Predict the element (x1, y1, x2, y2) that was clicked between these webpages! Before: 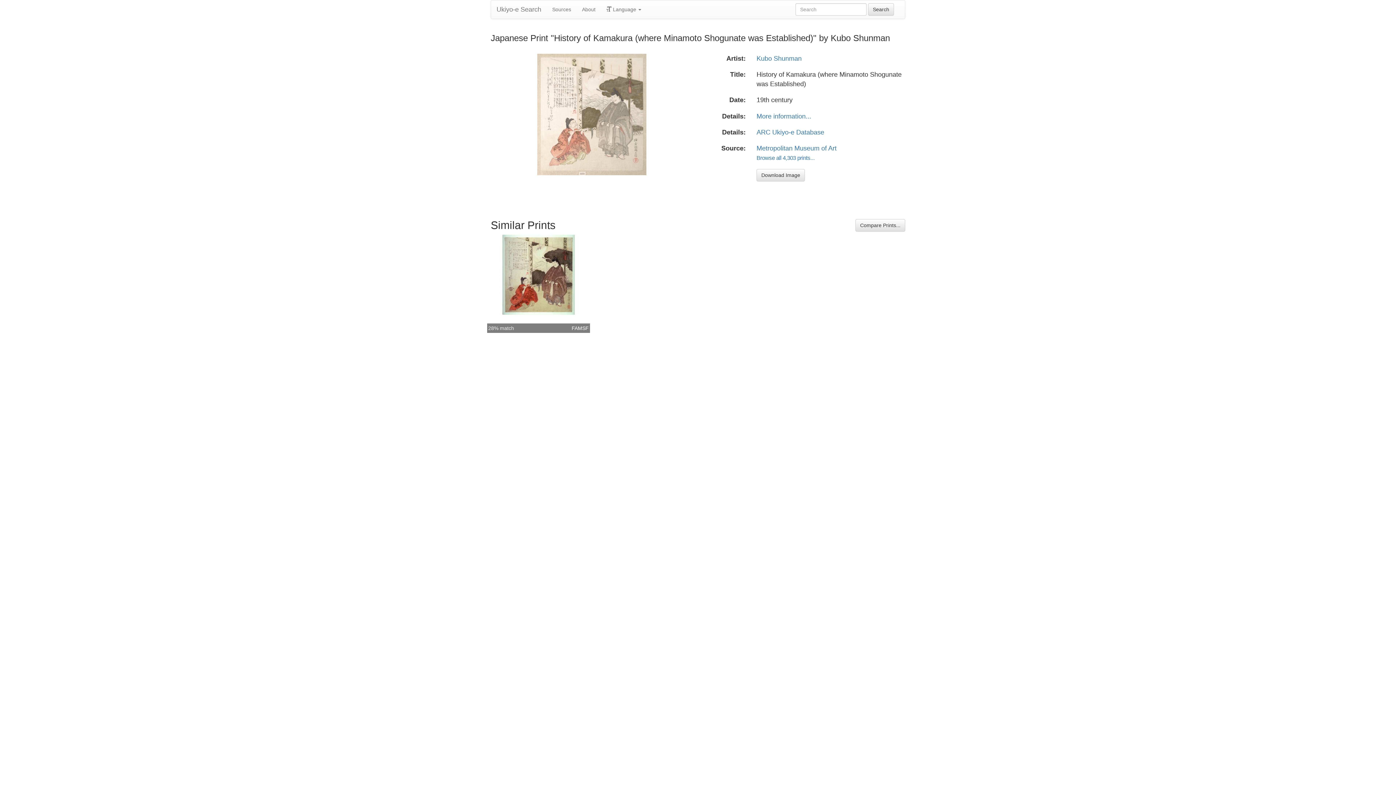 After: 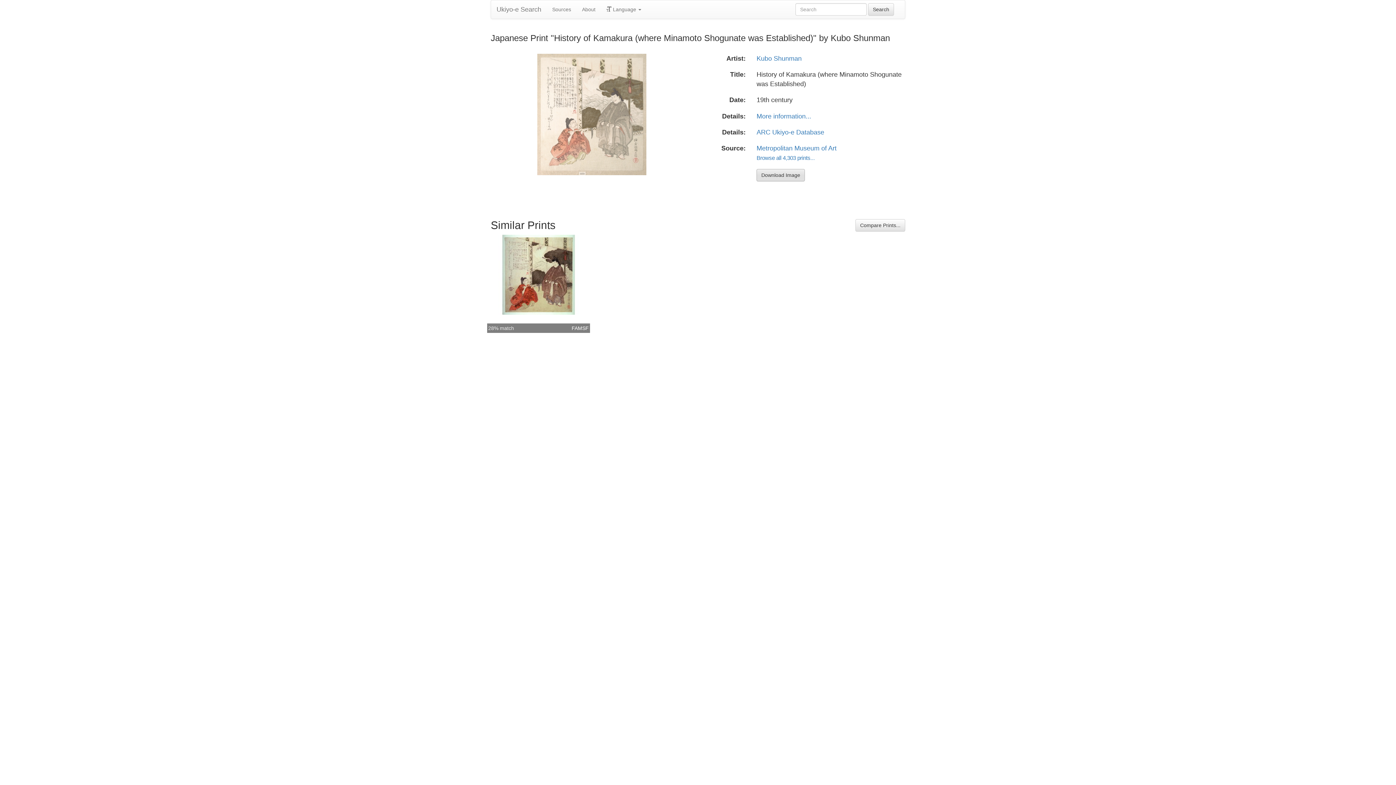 Action: label: Download Image bbox: (756, 169, 805, 181)